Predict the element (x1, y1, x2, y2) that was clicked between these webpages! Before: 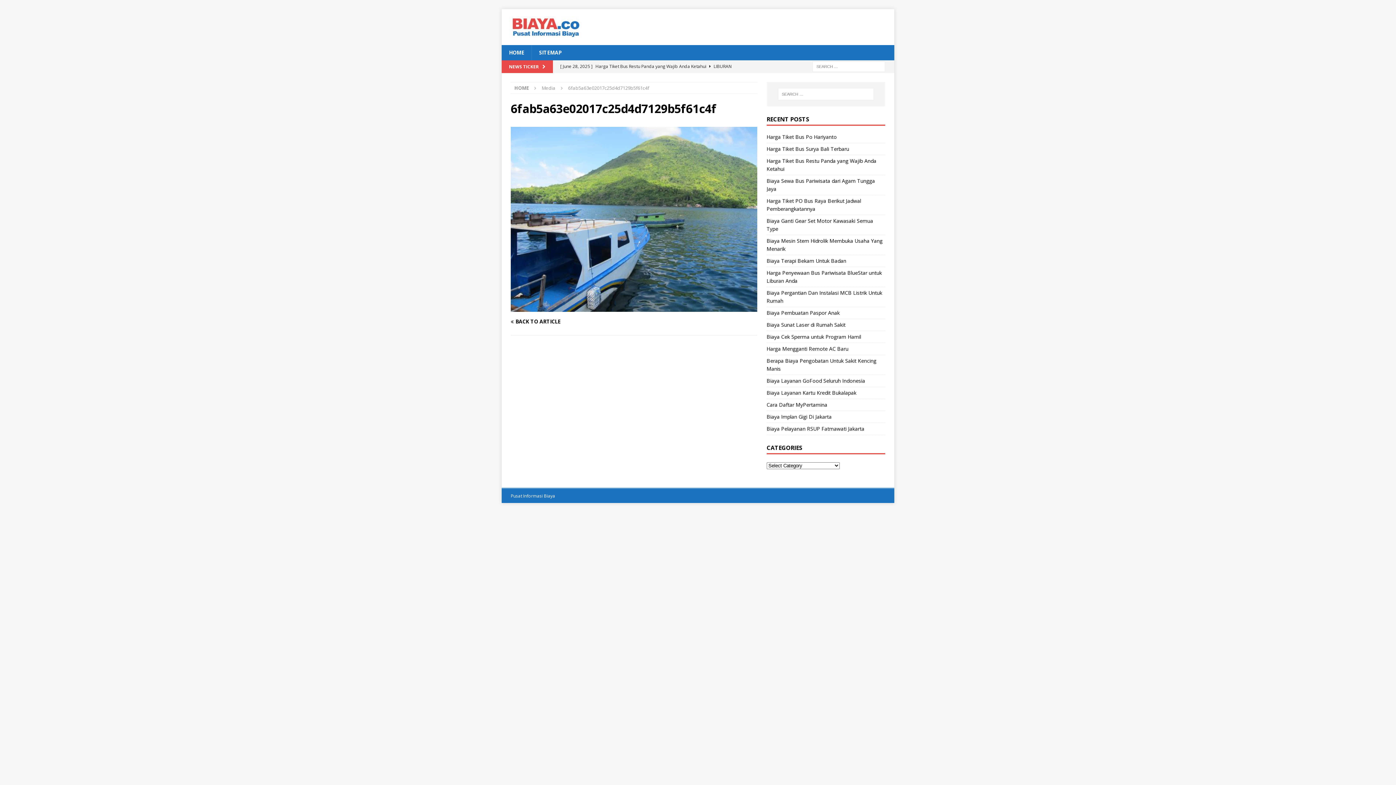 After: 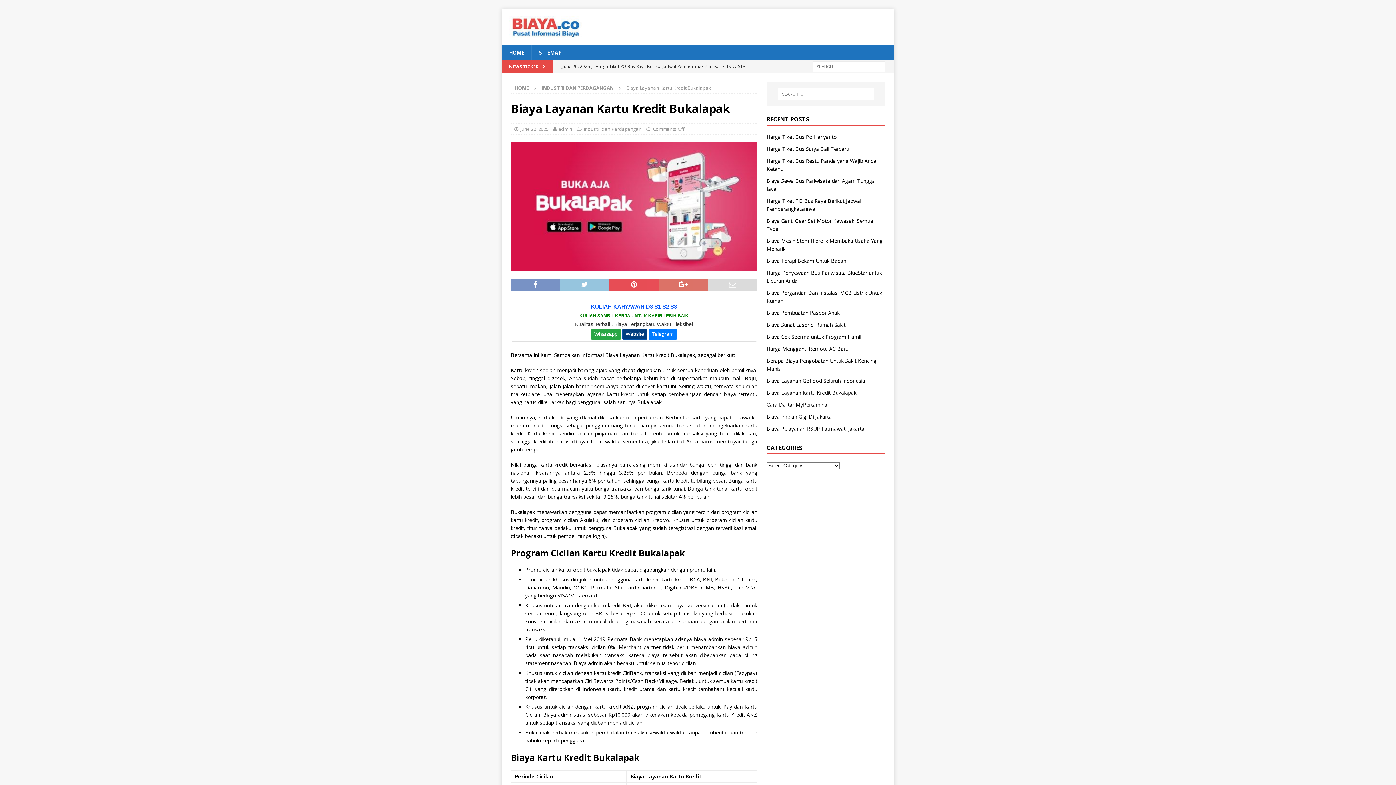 Action: label: Biaya Layanan Kartu Kredit Bukalapak bbox: (766, 389, 856, 396)